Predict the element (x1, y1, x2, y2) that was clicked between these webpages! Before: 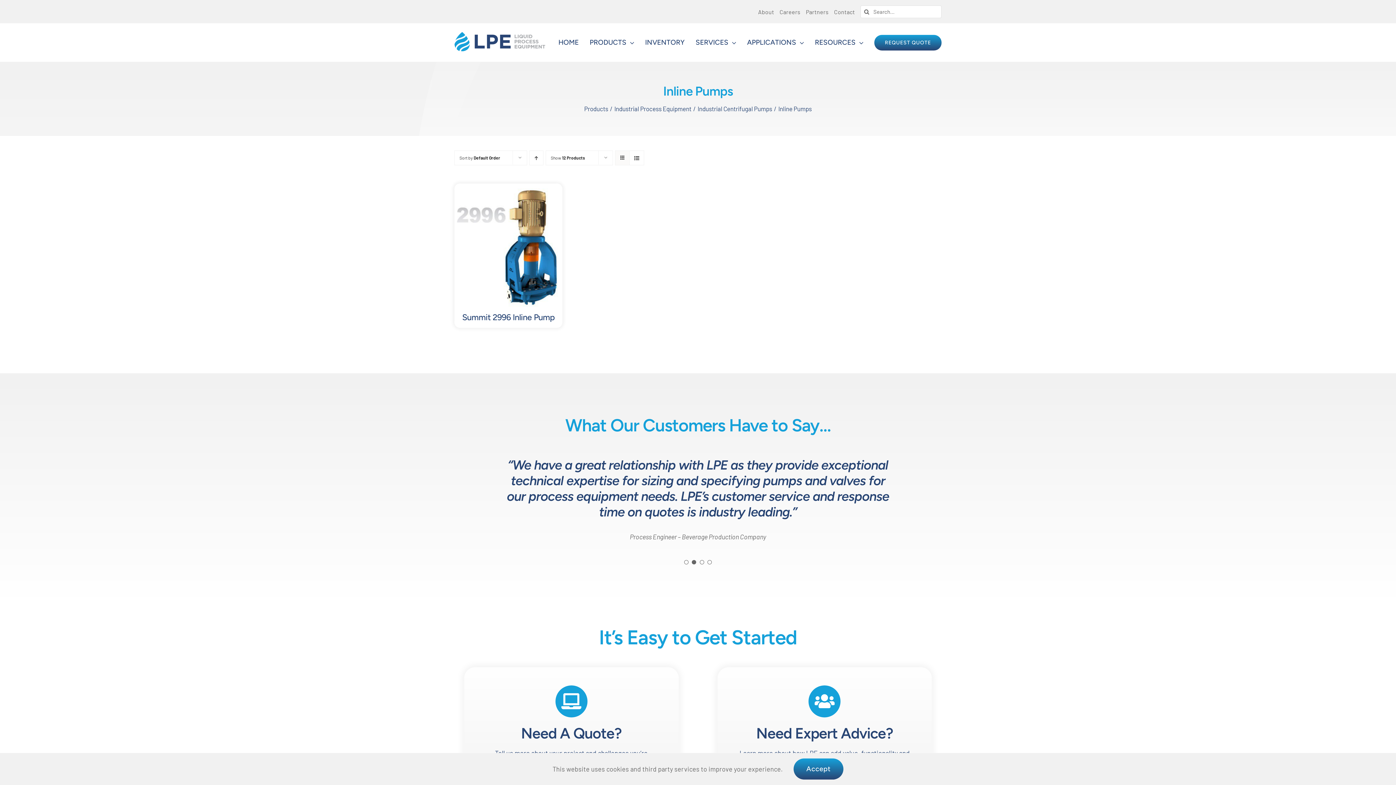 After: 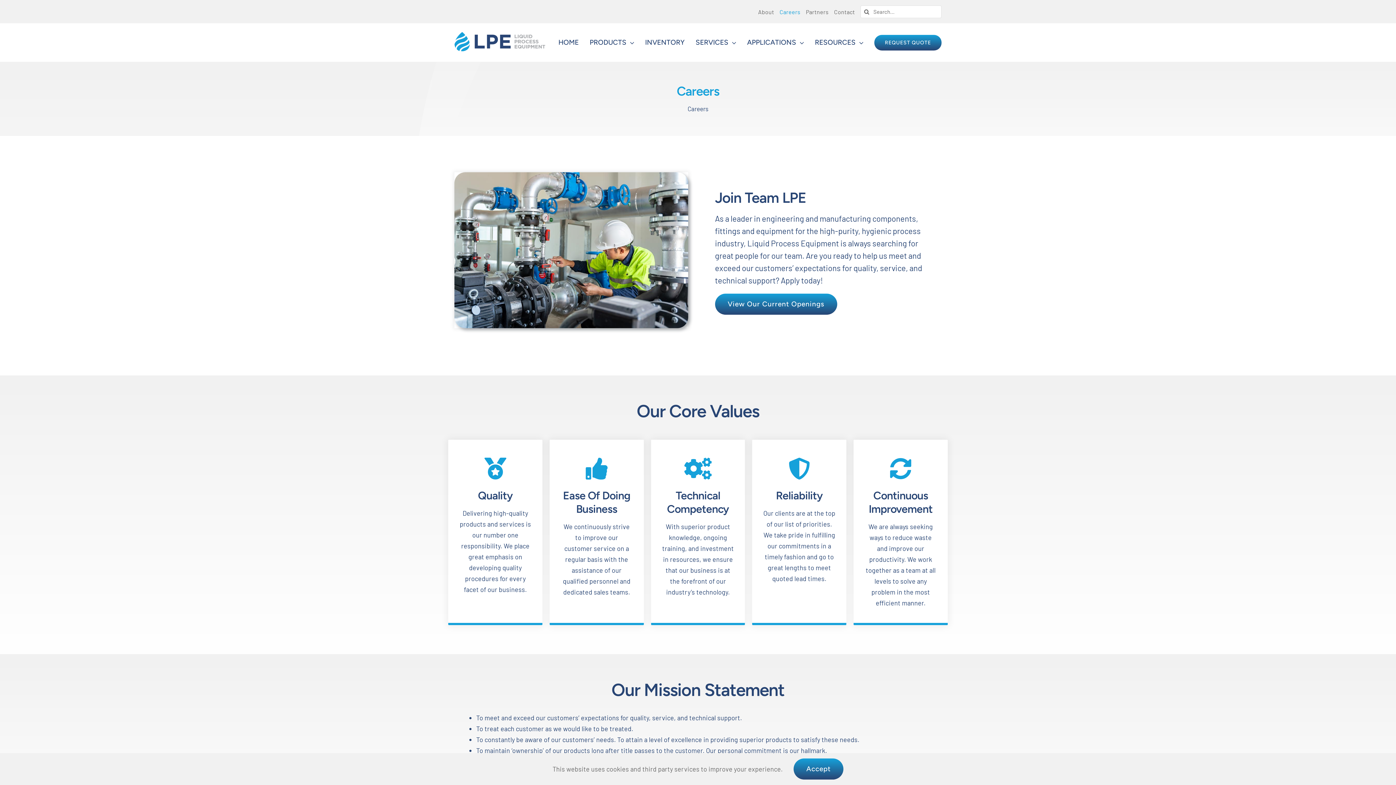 Action: label: Careers bbox: (779, 0, 800, 23)